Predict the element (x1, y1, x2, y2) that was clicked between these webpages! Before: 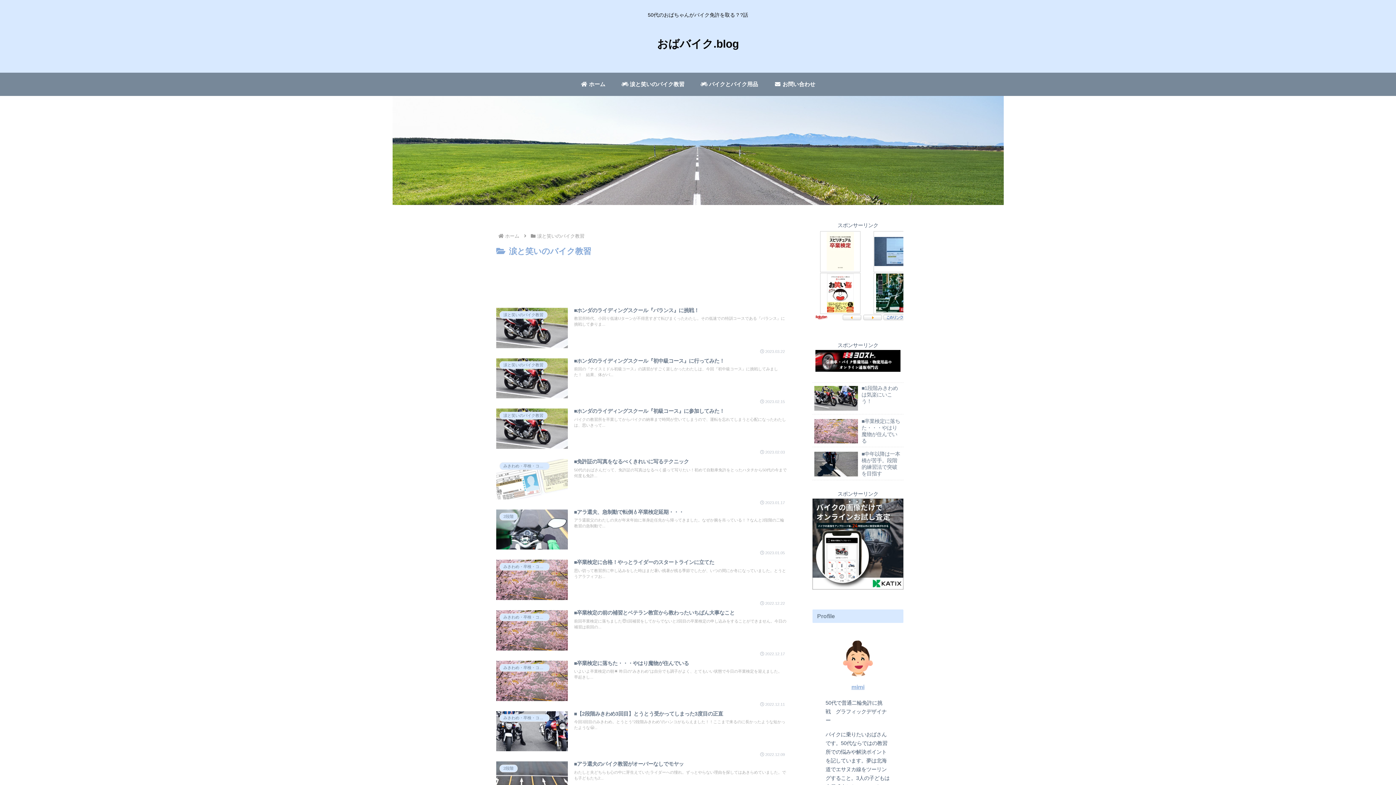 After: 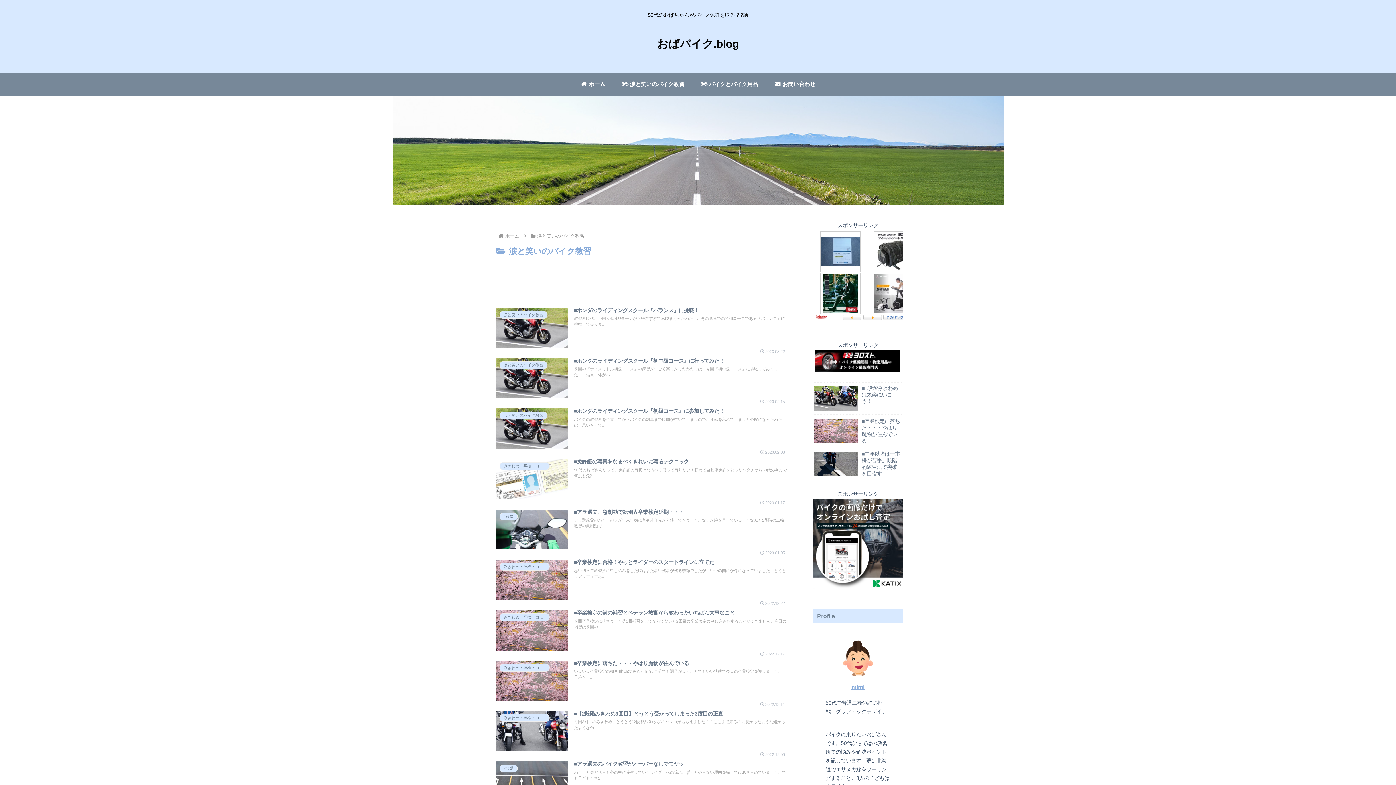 Action: bbox: (613, 72, 692, 96) label:  涙と笑いのバイク教習